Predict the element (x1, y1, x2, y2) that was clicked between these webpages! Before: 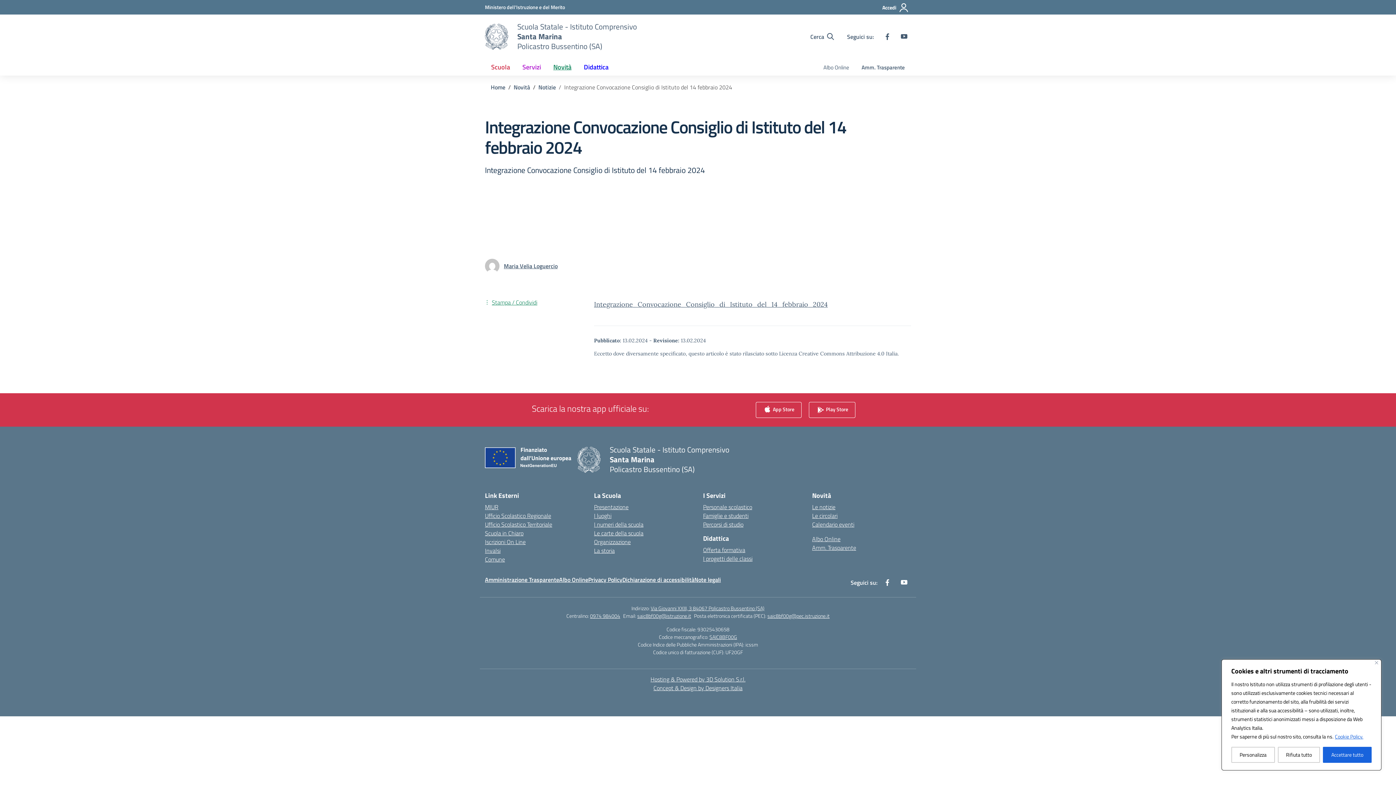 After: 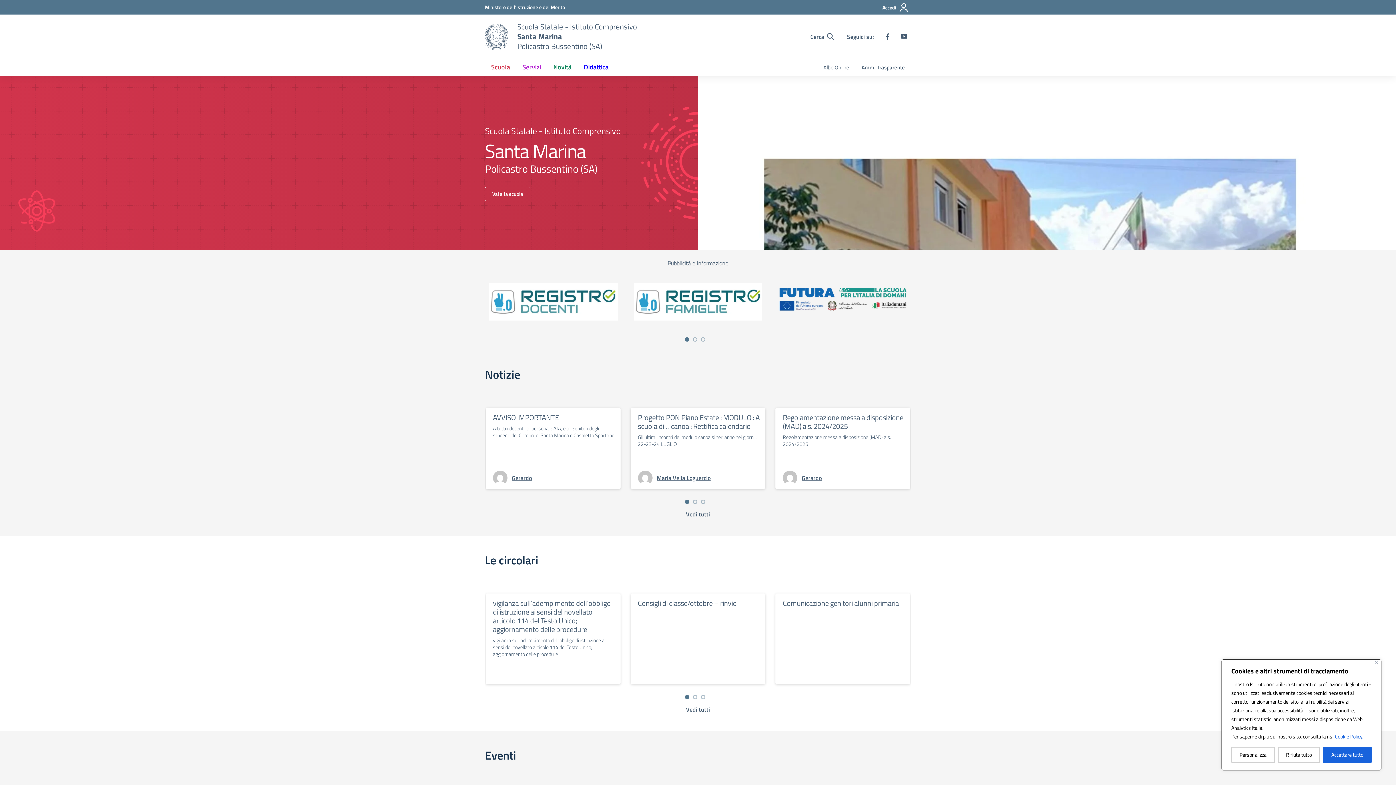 Action: bbox: (897, 576, 911, 589) label: youtube